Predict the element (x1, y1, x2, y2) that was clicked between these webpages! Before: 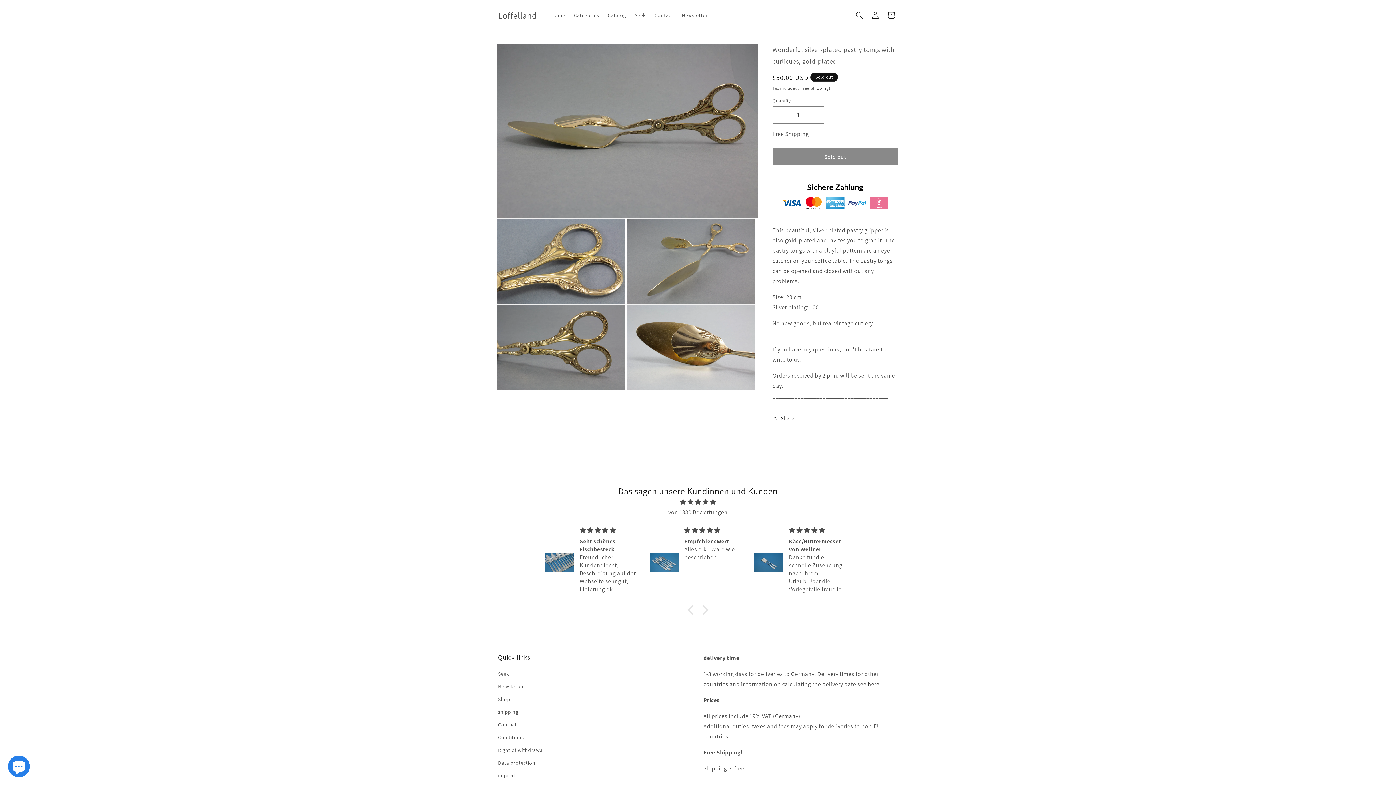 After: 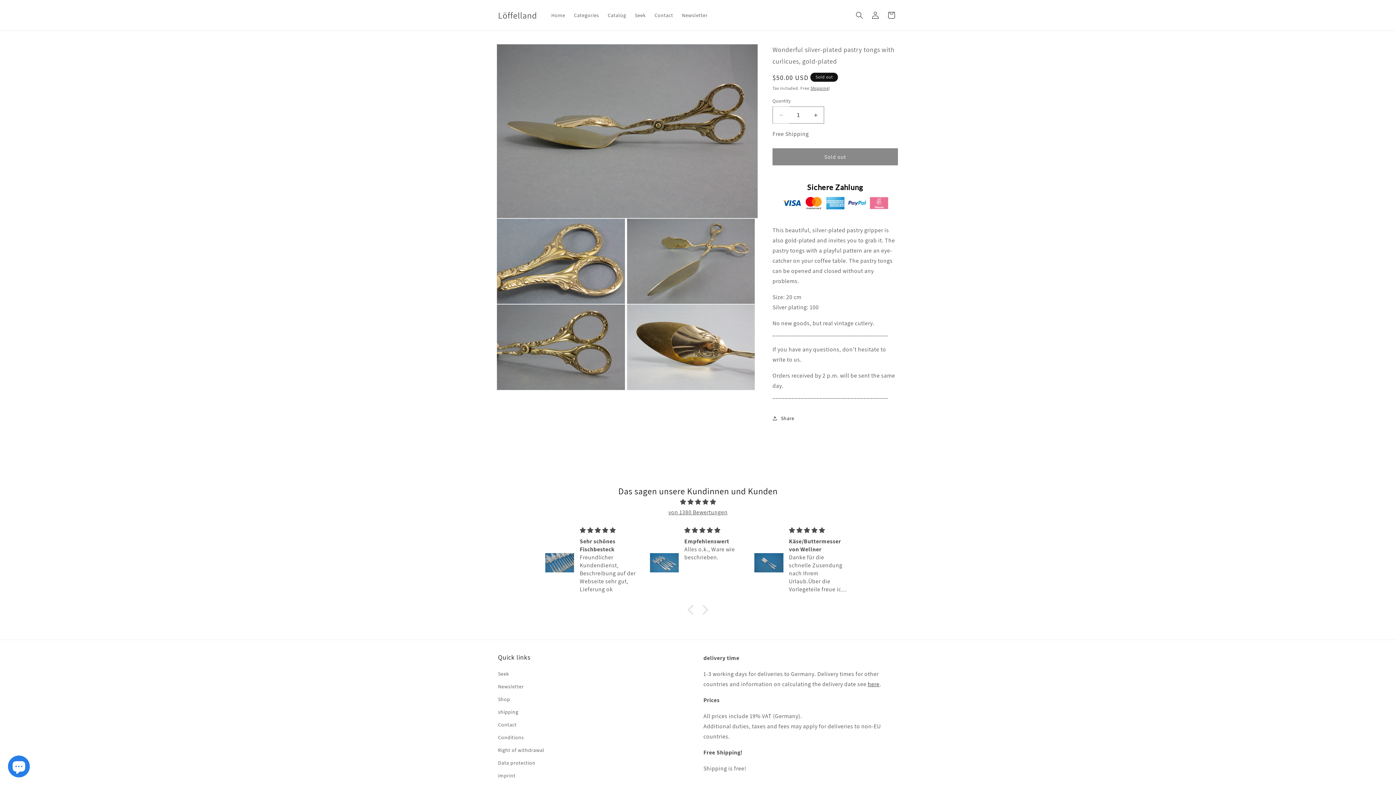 Action: label: Decrease quantity for Wonderful silver-plated pastry tongs with curlicues, gold-plated bbox: (773, 106, 789, 123)